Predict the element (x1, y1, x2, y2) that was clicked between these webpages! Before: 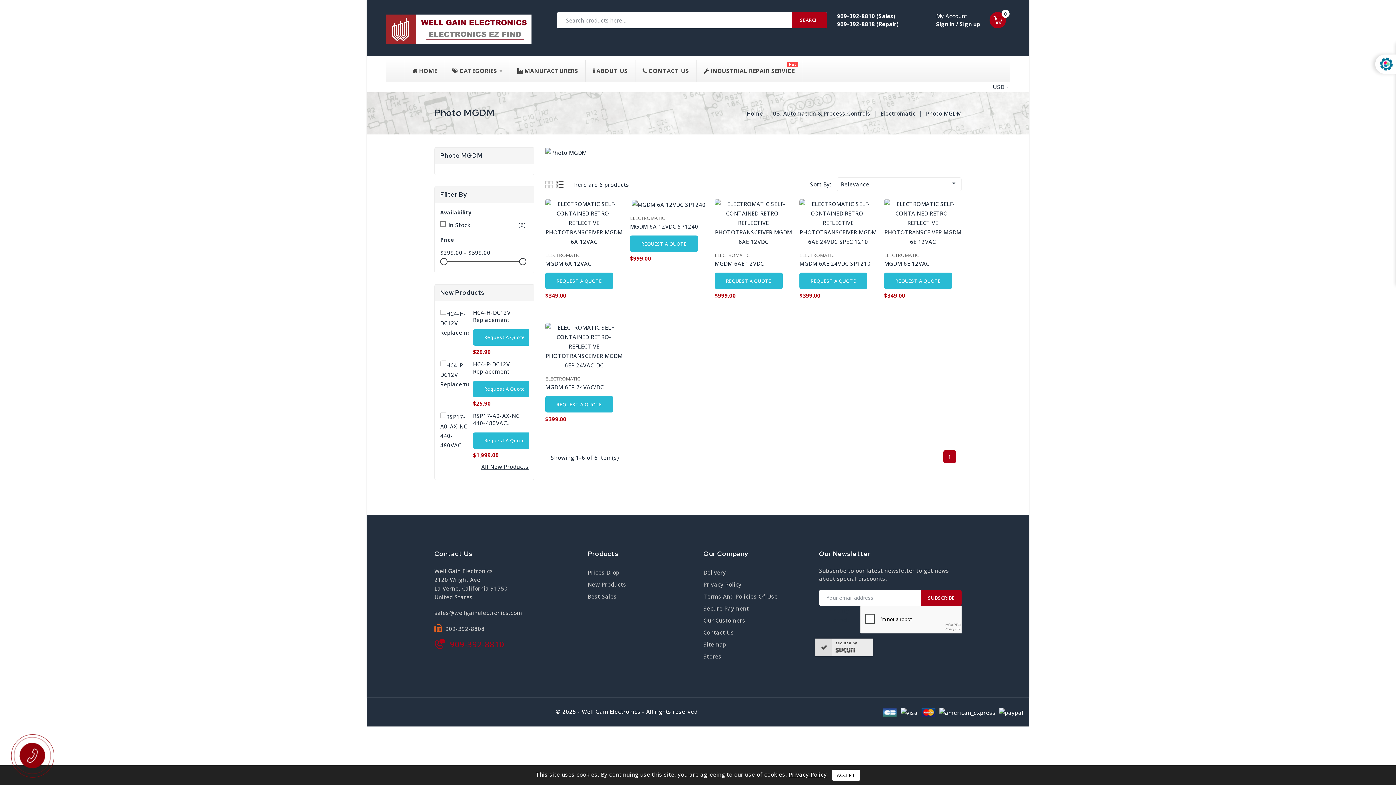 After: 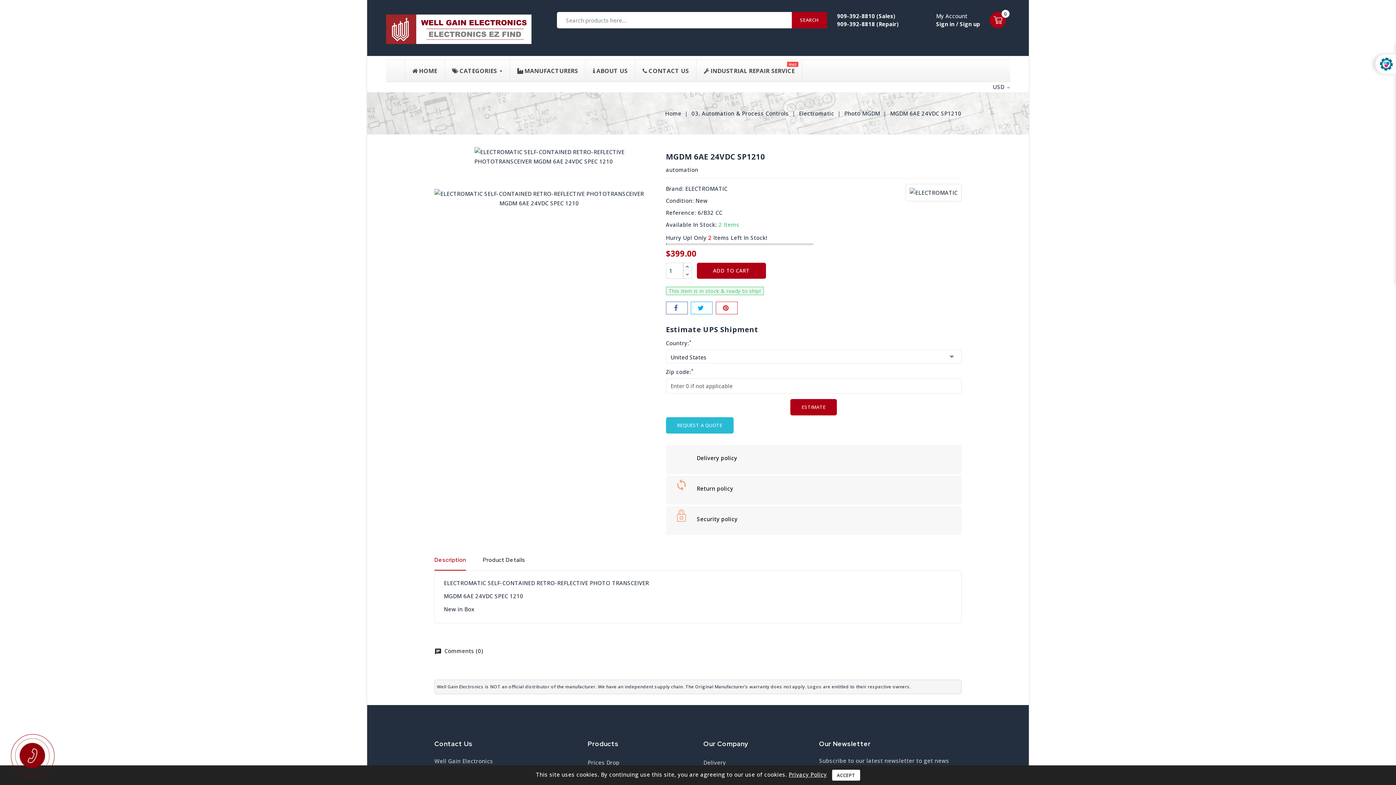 Action: label: MGDM 6AE 24VDC SP1210 bbox: (799, 259, 871, 267)